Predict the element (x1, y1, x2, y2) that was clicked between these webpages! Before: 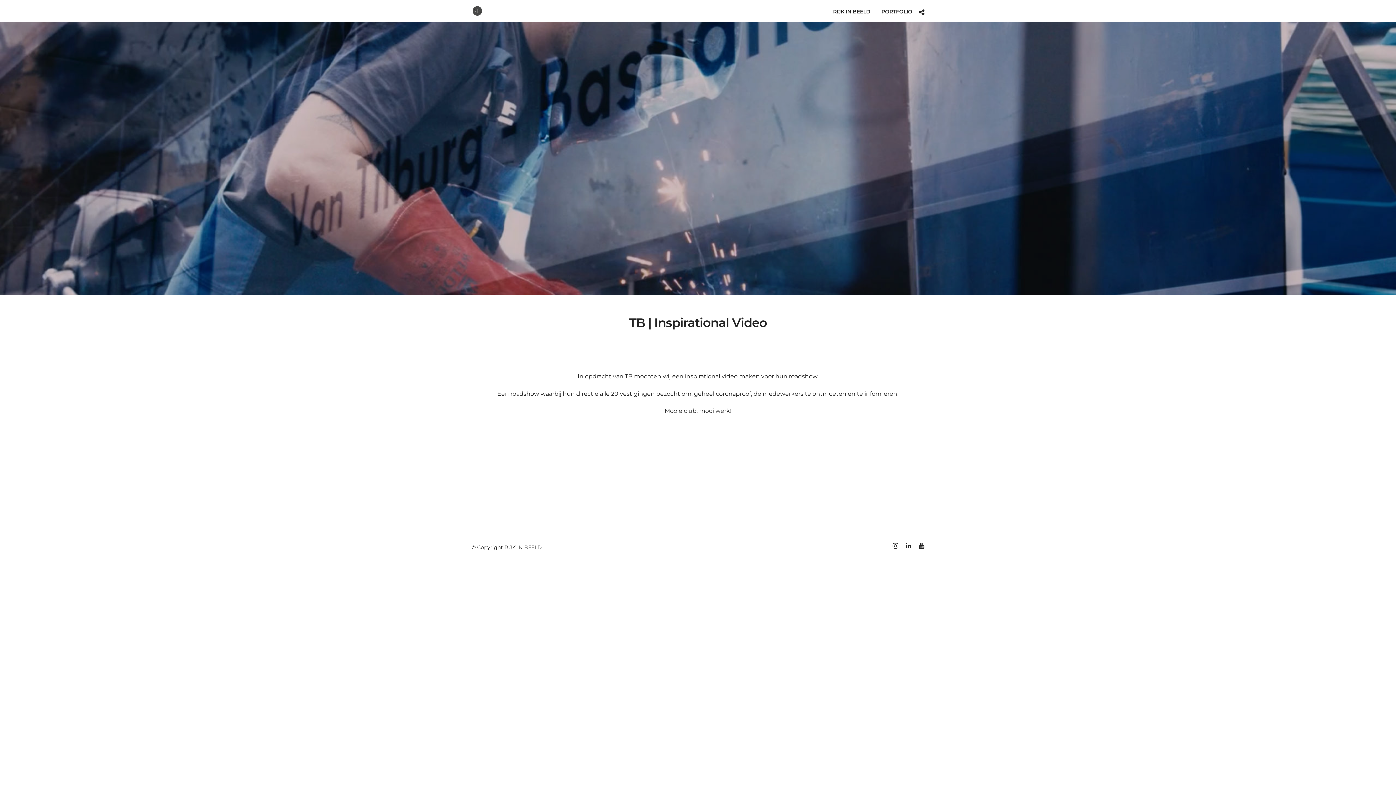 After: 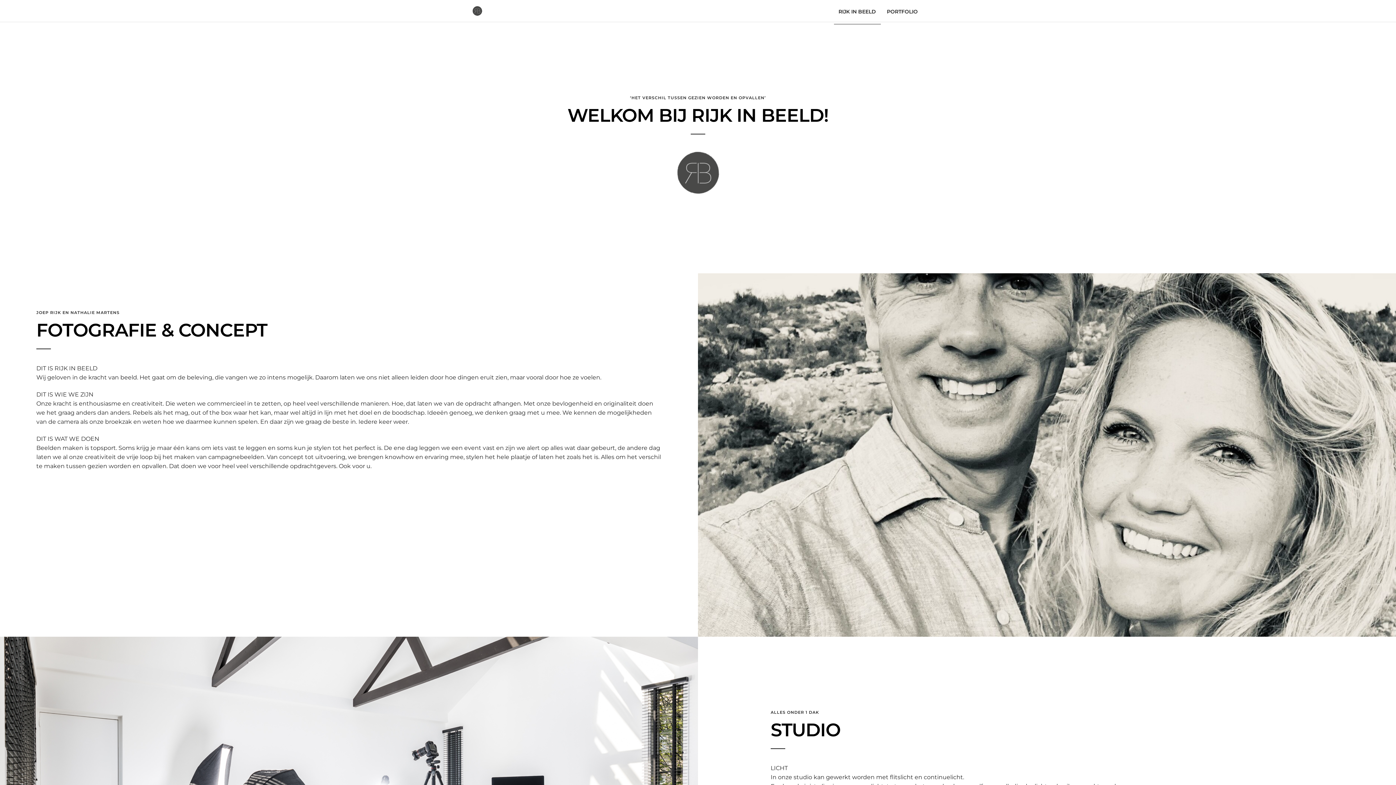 Action: bbox: (828, 0, 875, 24) label: RIJK IN BEELD